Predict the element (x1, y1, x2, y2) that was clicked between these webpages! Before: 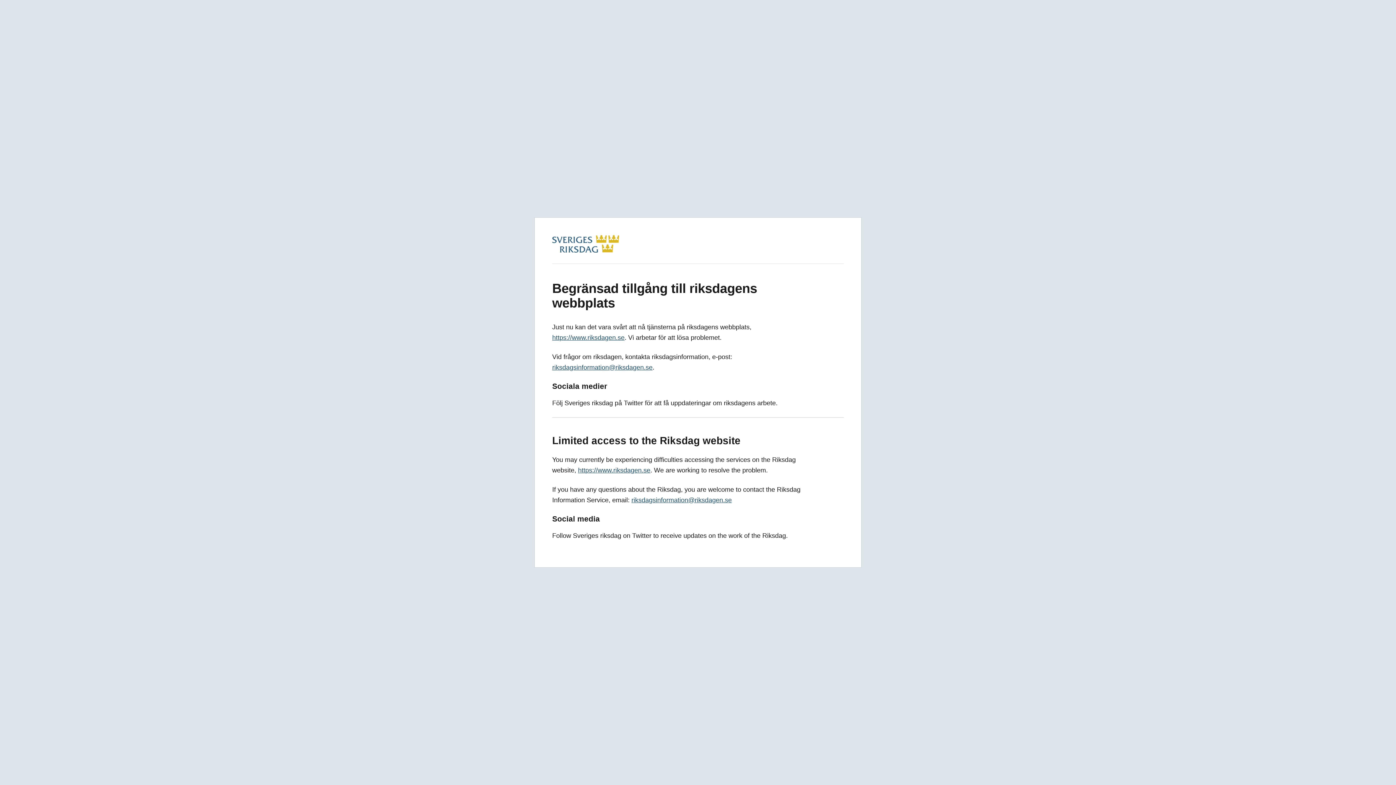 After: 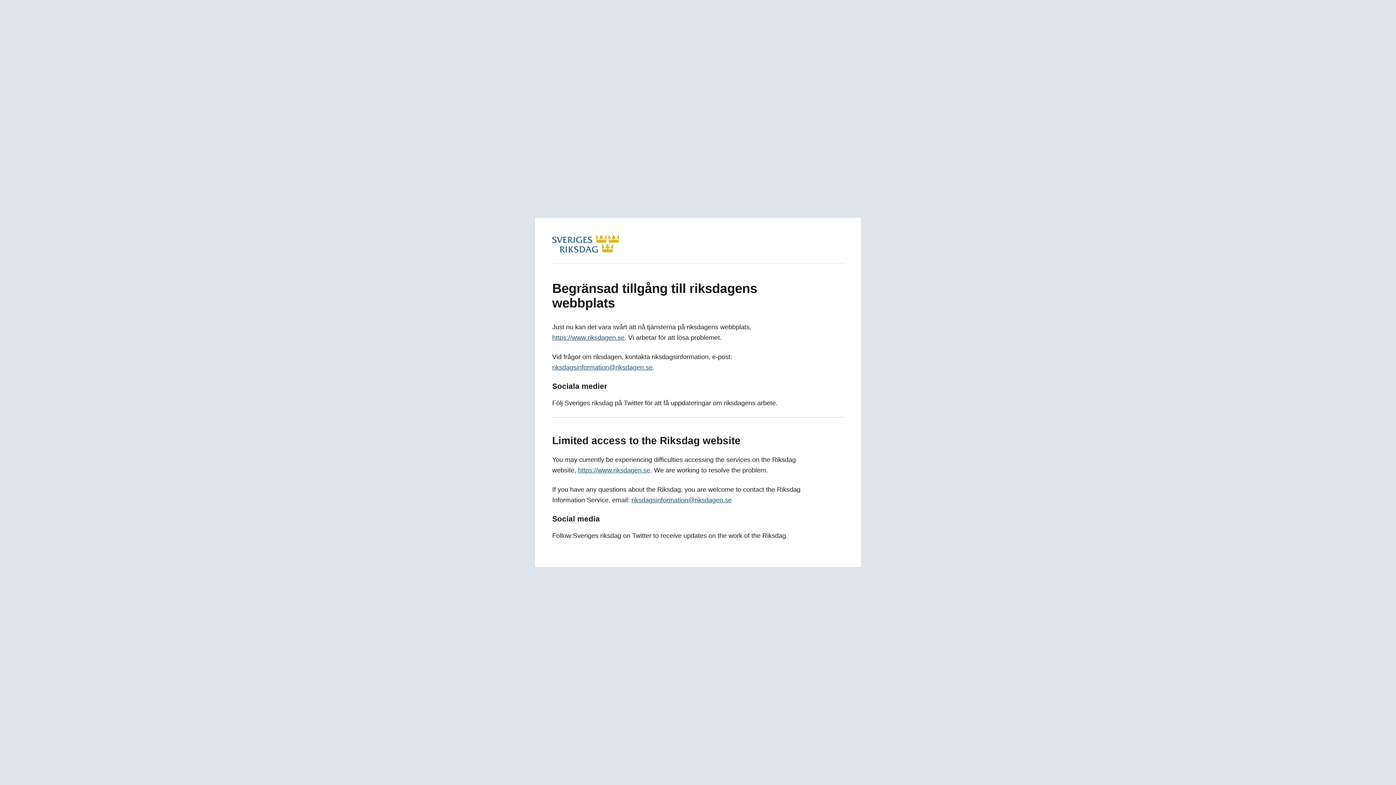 Action: bbox: (552, 334, 624, 341) label: https://www.riksdagen.se